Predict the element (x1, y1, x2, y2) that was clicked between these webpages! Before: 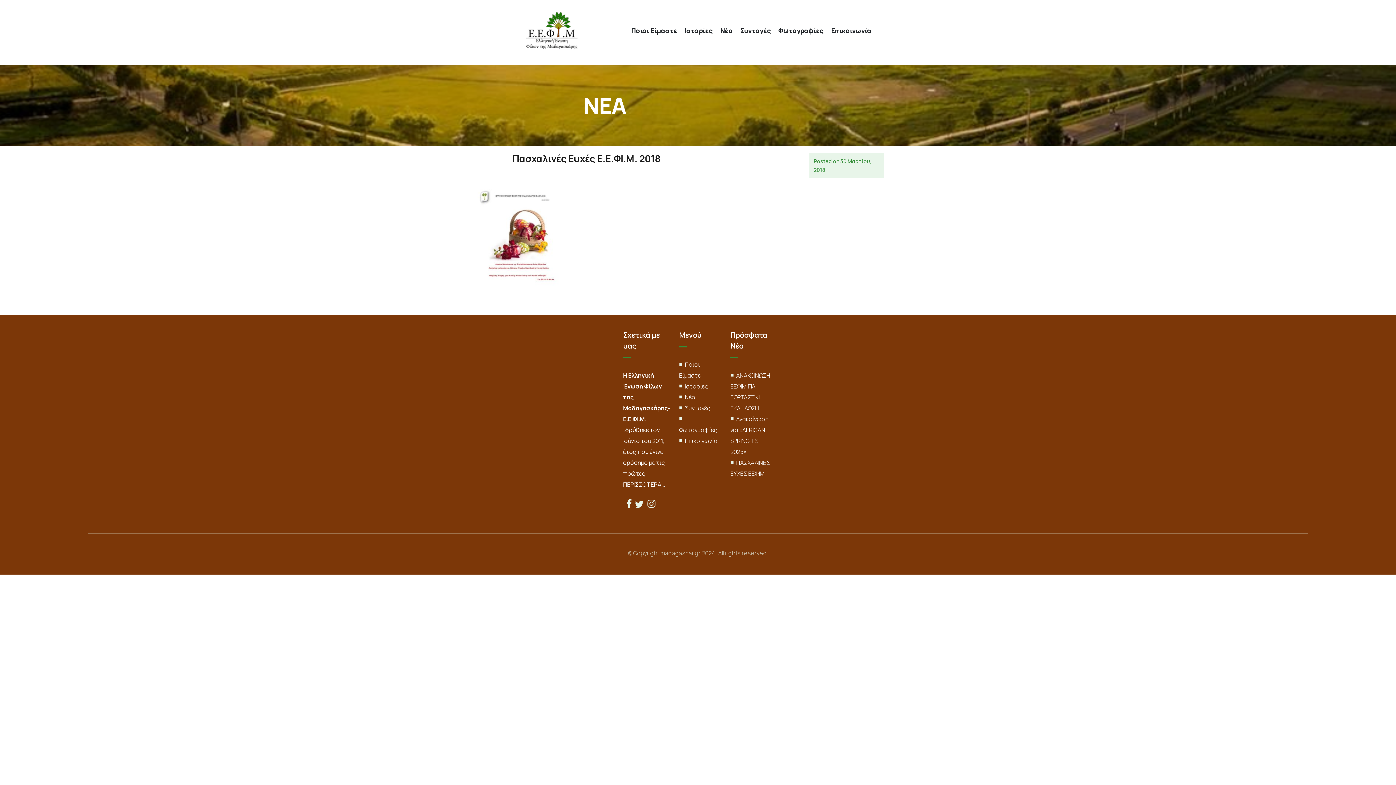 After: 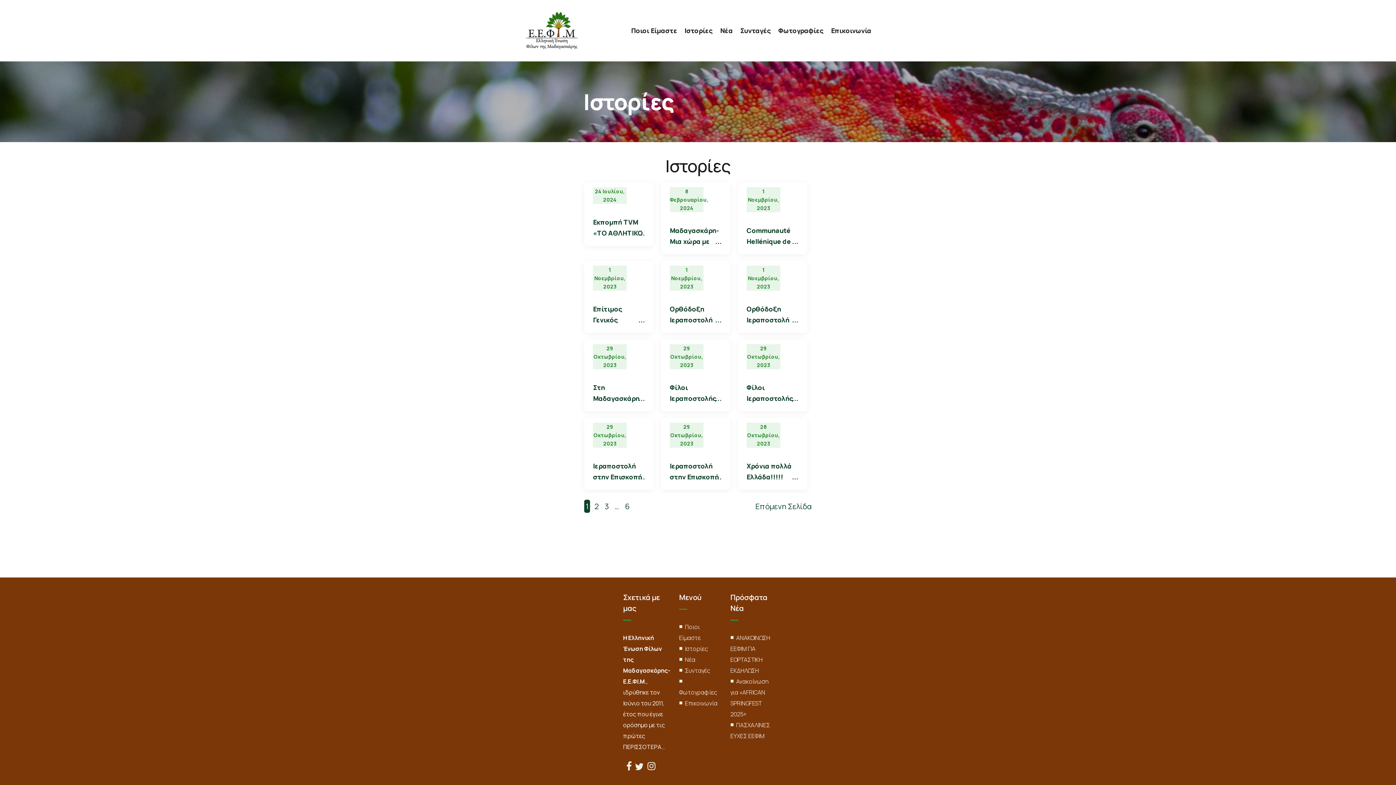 Action: label: Ιστορίες bbox: (685, 382, 708, 390)